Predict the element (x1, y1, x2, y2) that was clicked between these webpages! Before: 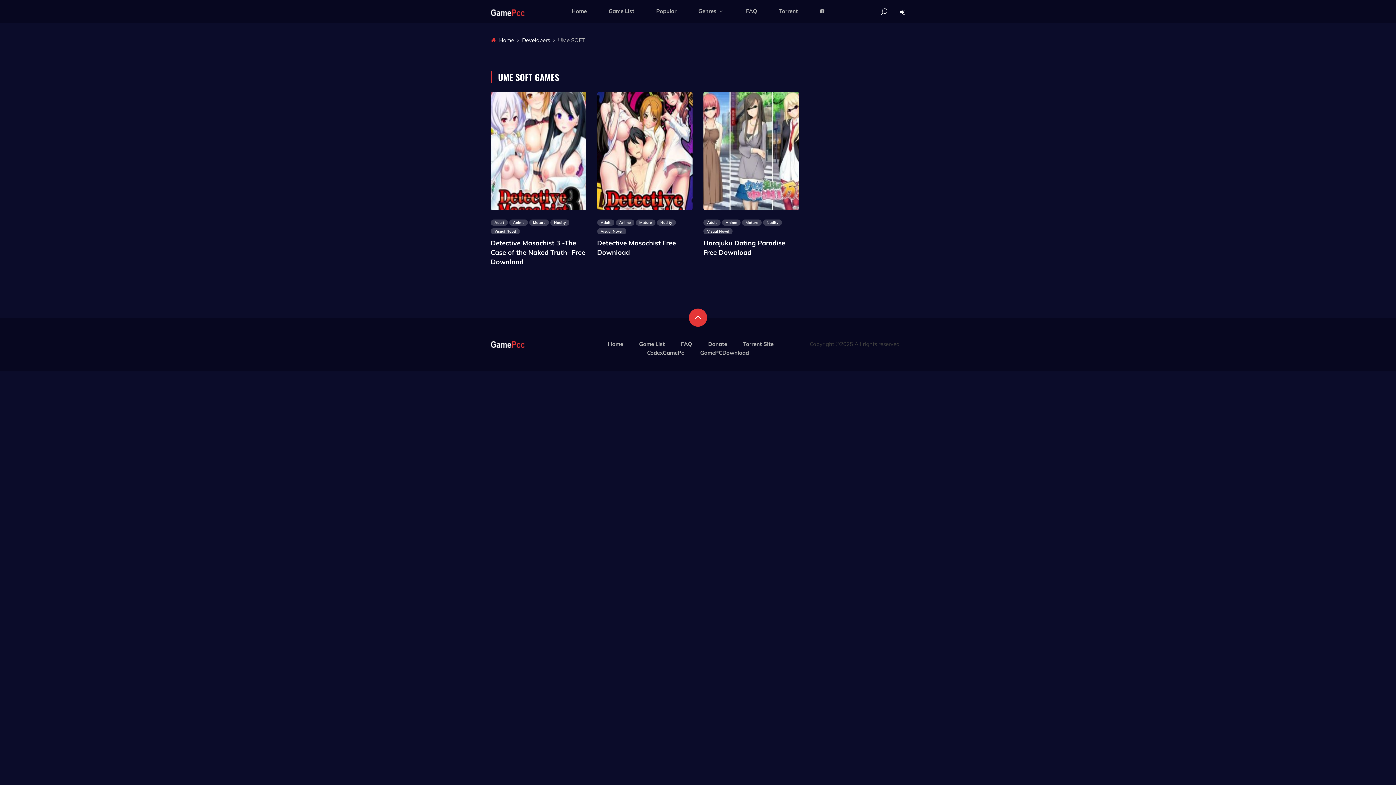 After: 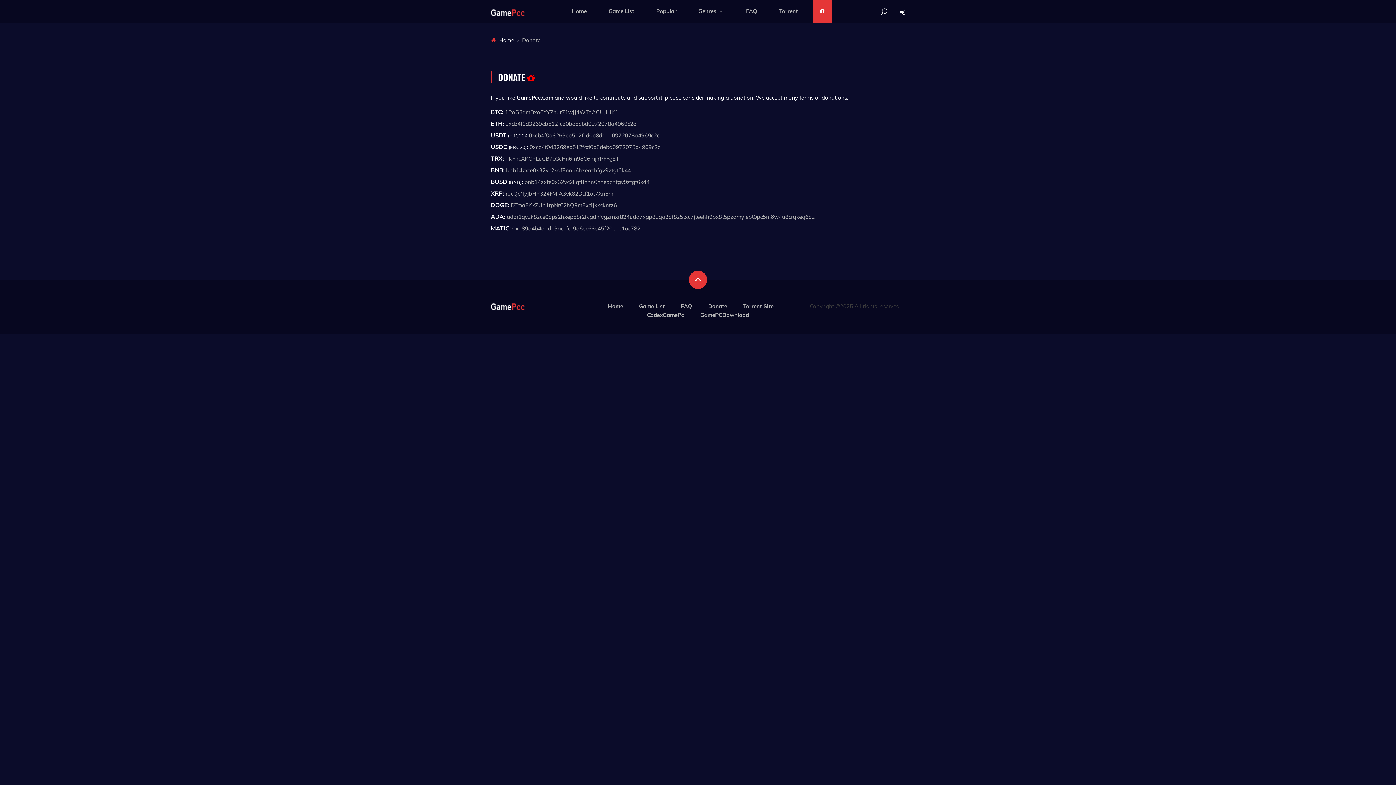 Action: bbox: (812, 0, 832, 22)